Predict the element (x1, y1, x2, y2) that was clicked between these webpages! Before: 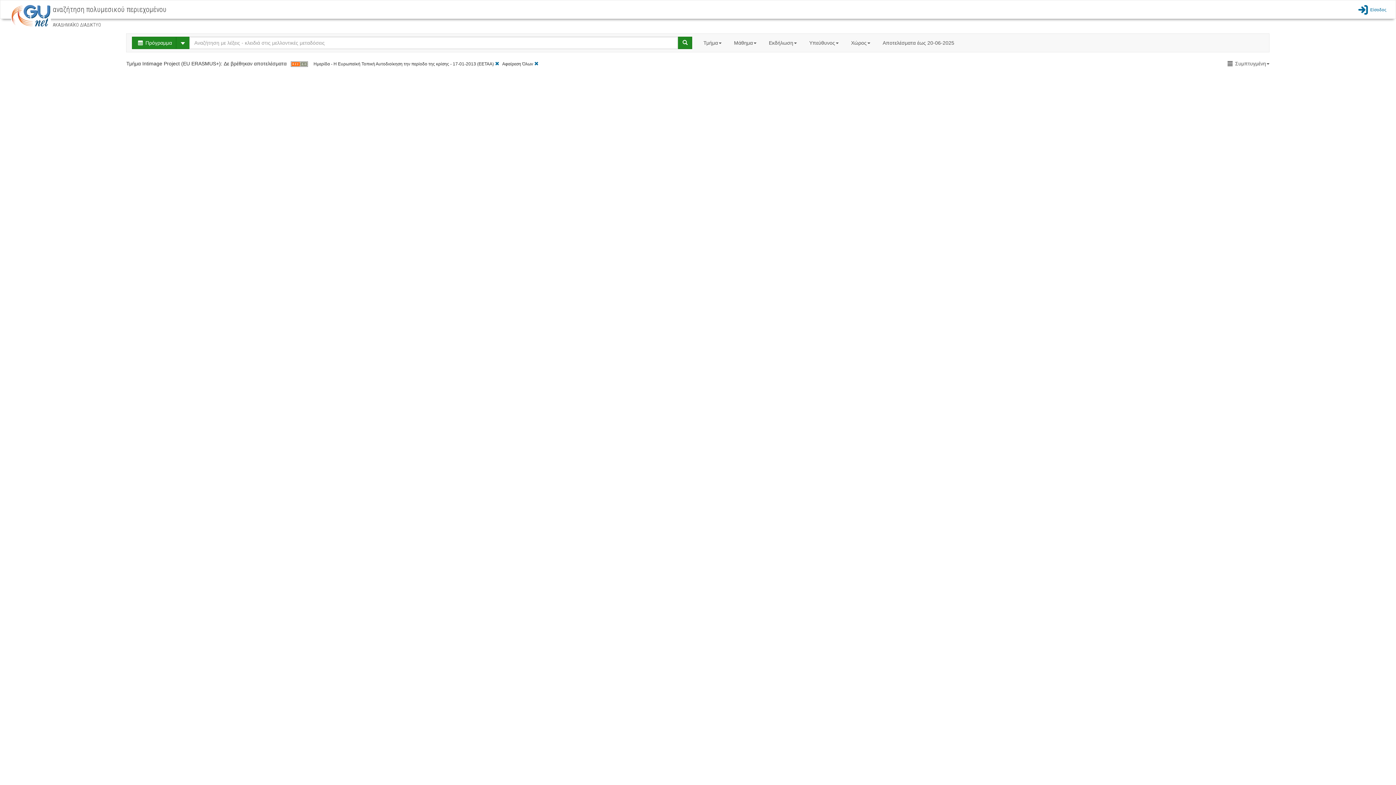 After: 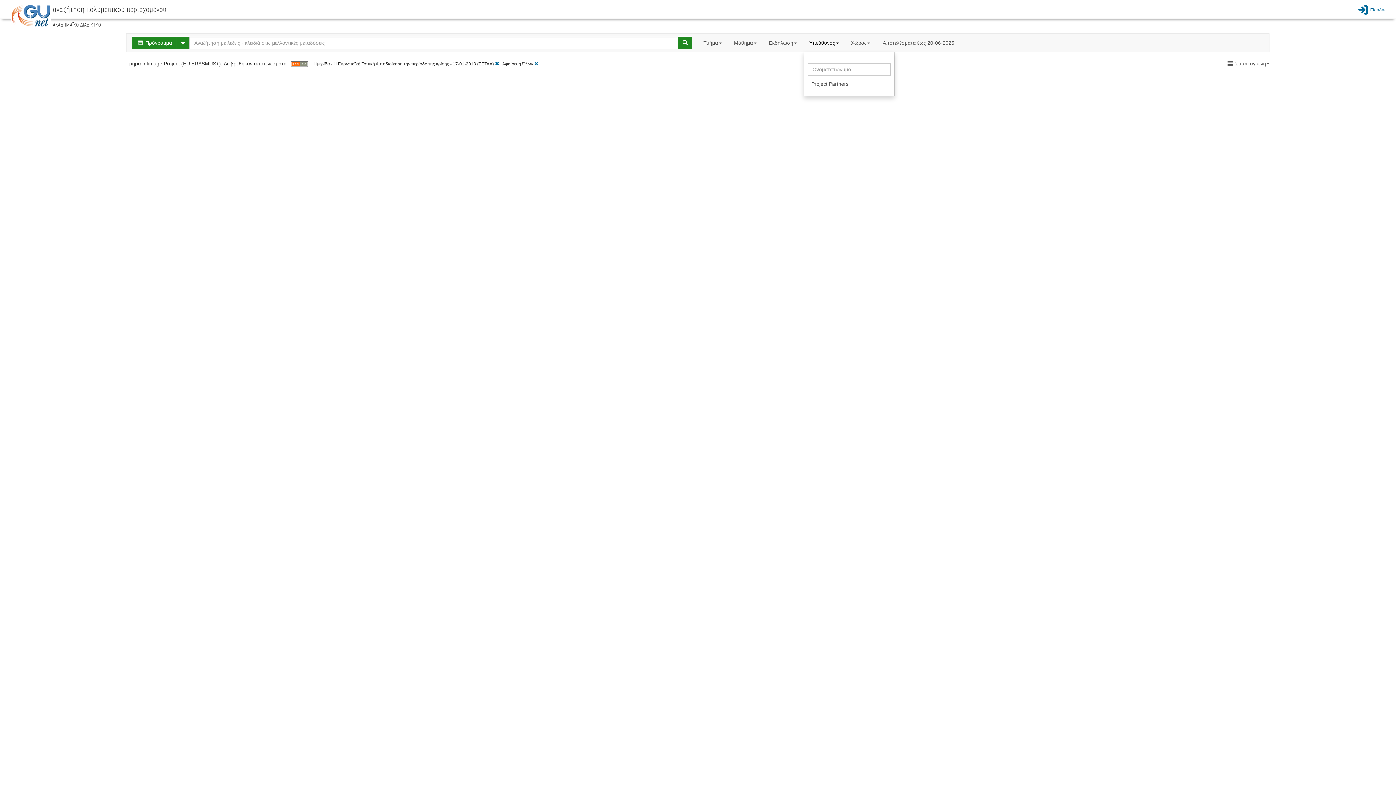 Action: label: Υπεύθυνος  bbox: (803, 33, 845, 52)